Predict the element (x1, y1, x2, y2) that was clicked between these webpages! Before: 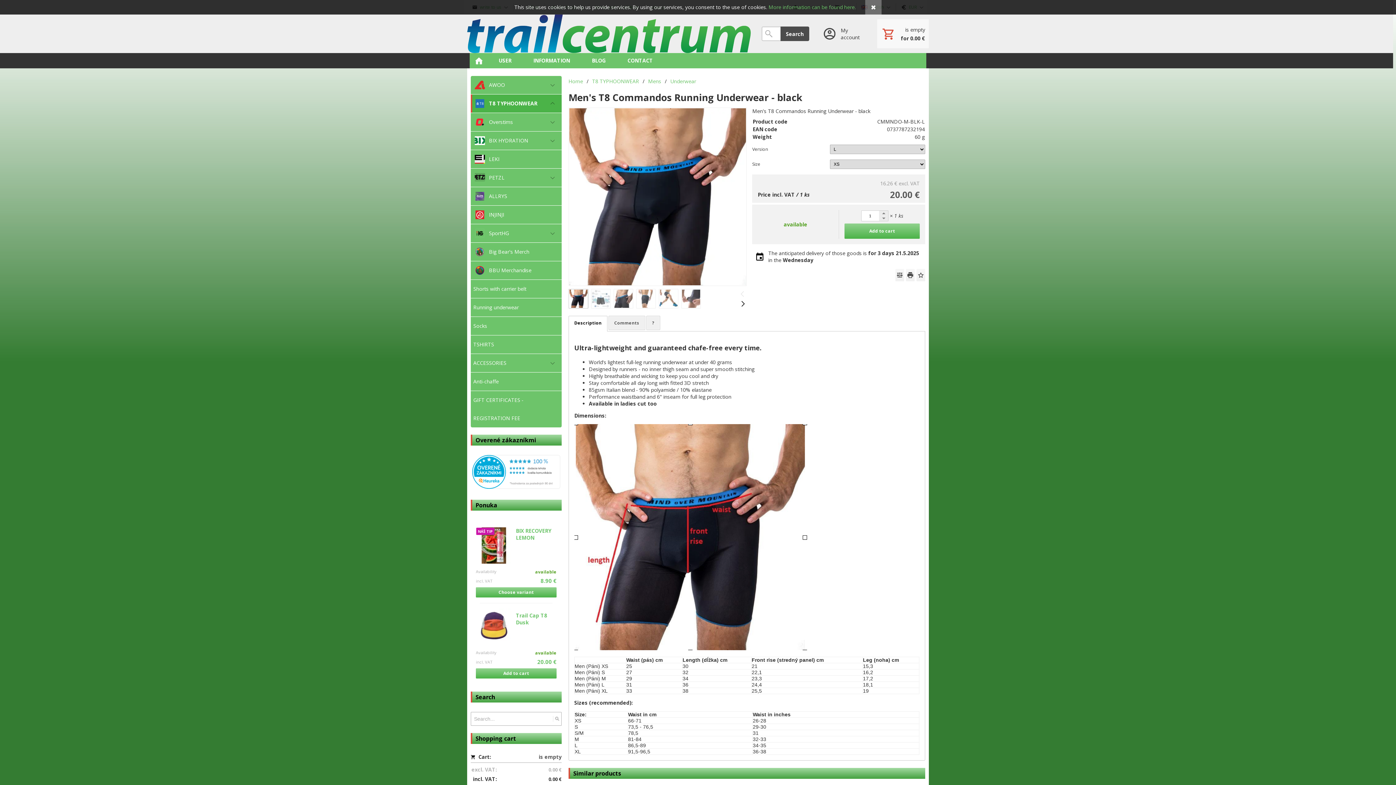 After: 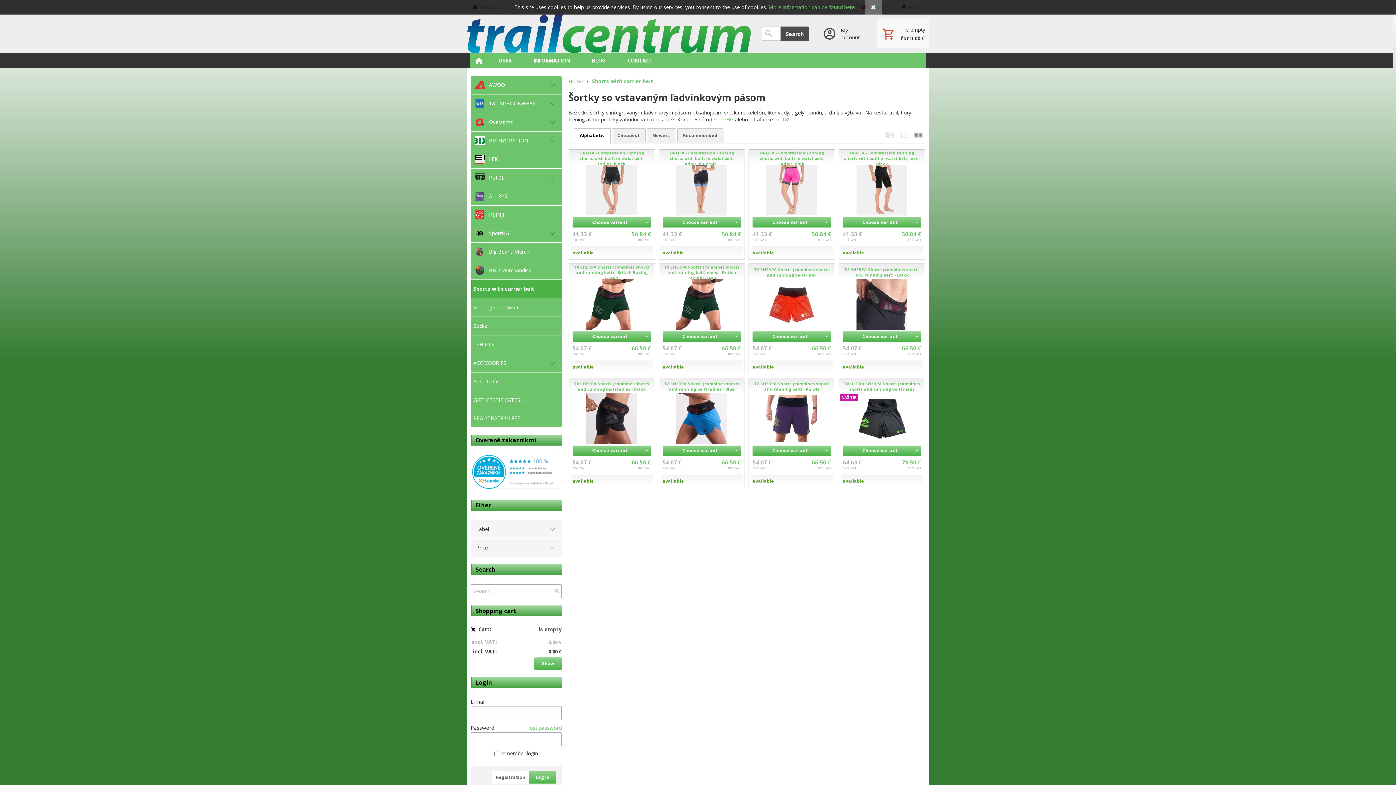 Action: bbox: (470, 280, 561, 298) label: Shorts with carrier belt